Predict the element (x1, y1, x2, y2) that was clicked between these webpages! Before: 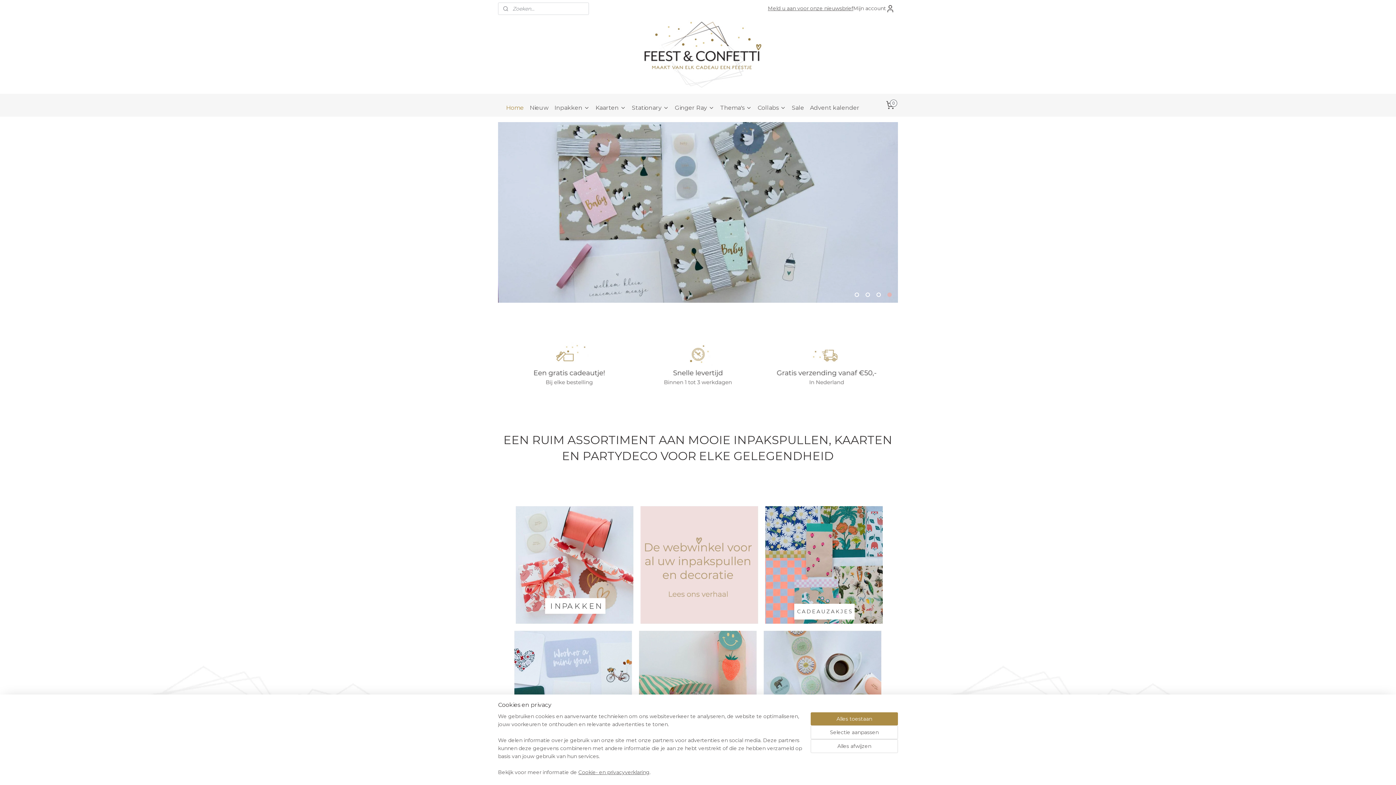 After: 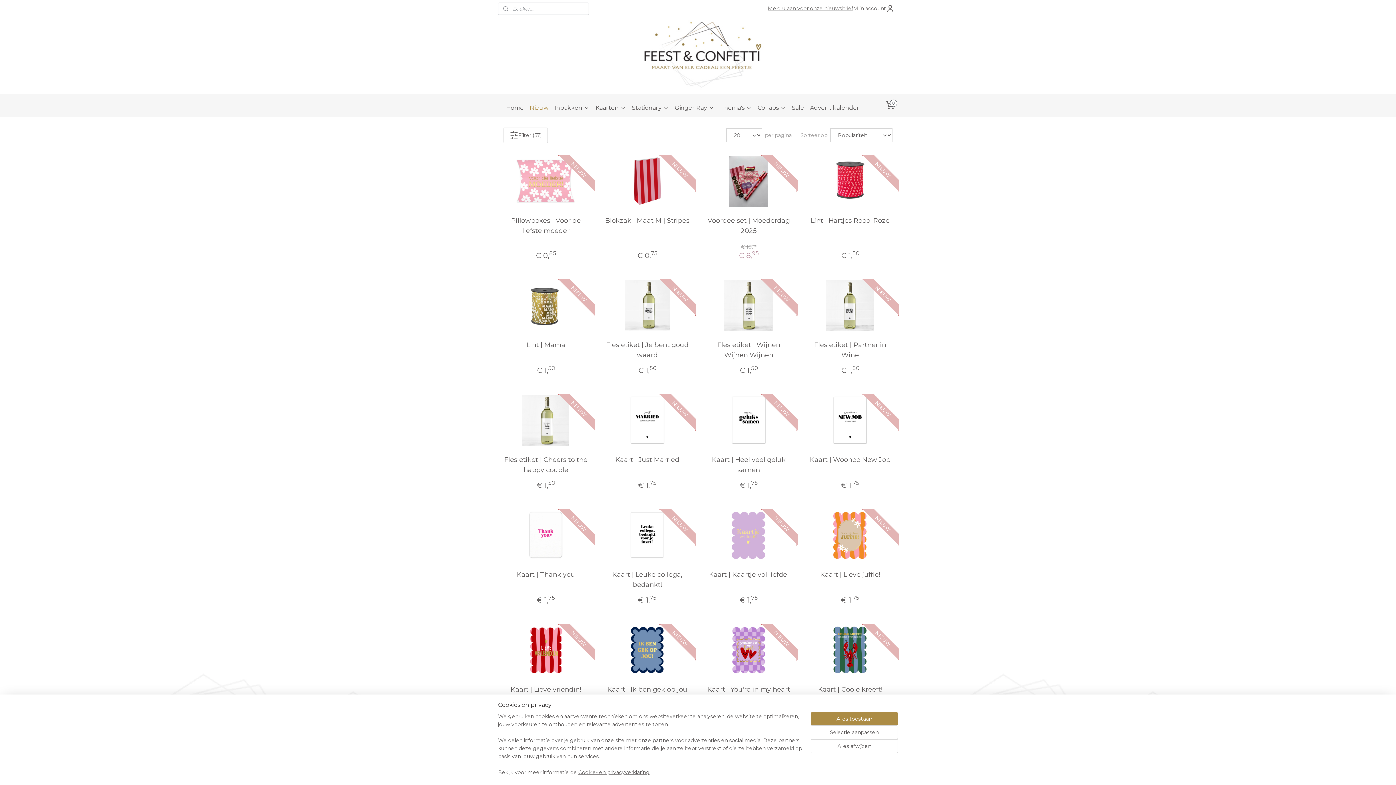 Action: label: Nieuw bbox: (526, 99, 551, 116)